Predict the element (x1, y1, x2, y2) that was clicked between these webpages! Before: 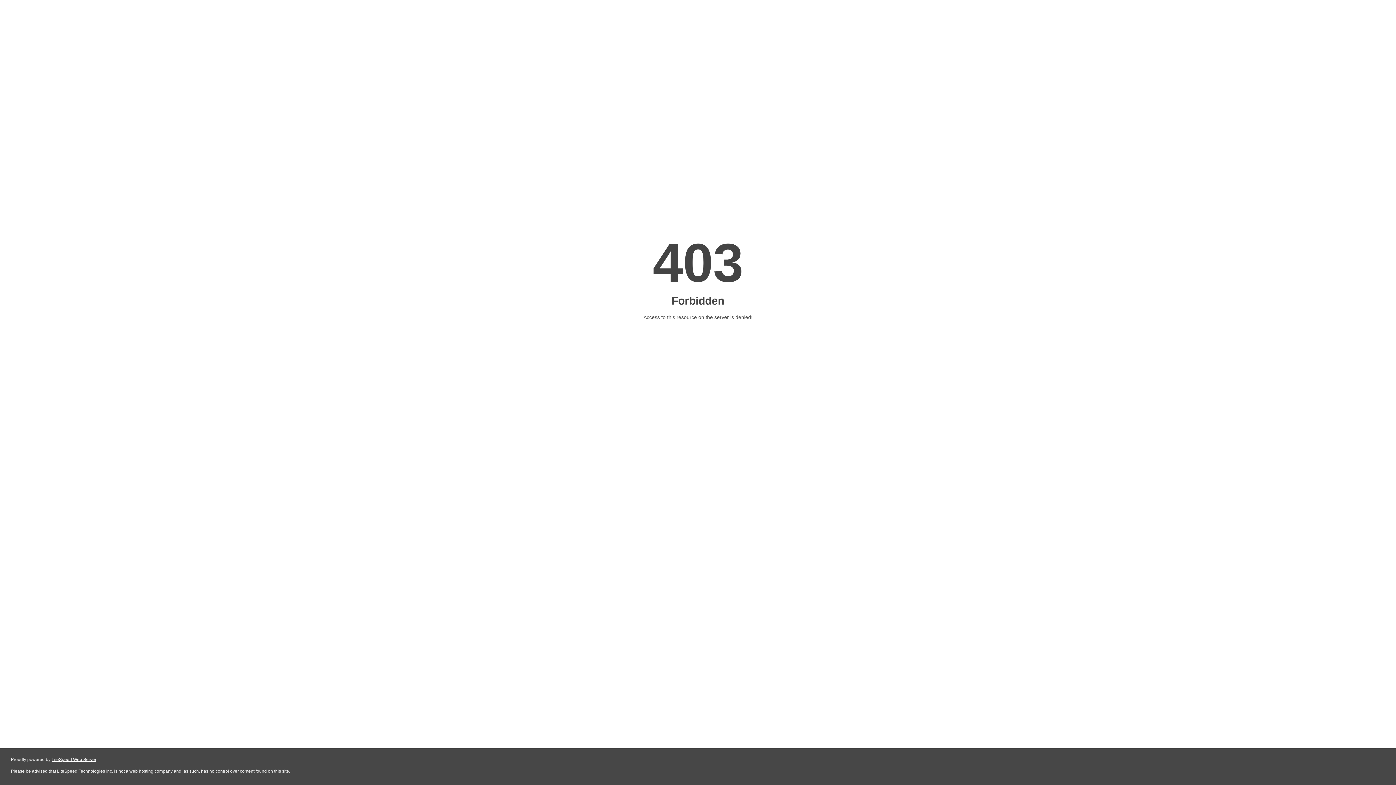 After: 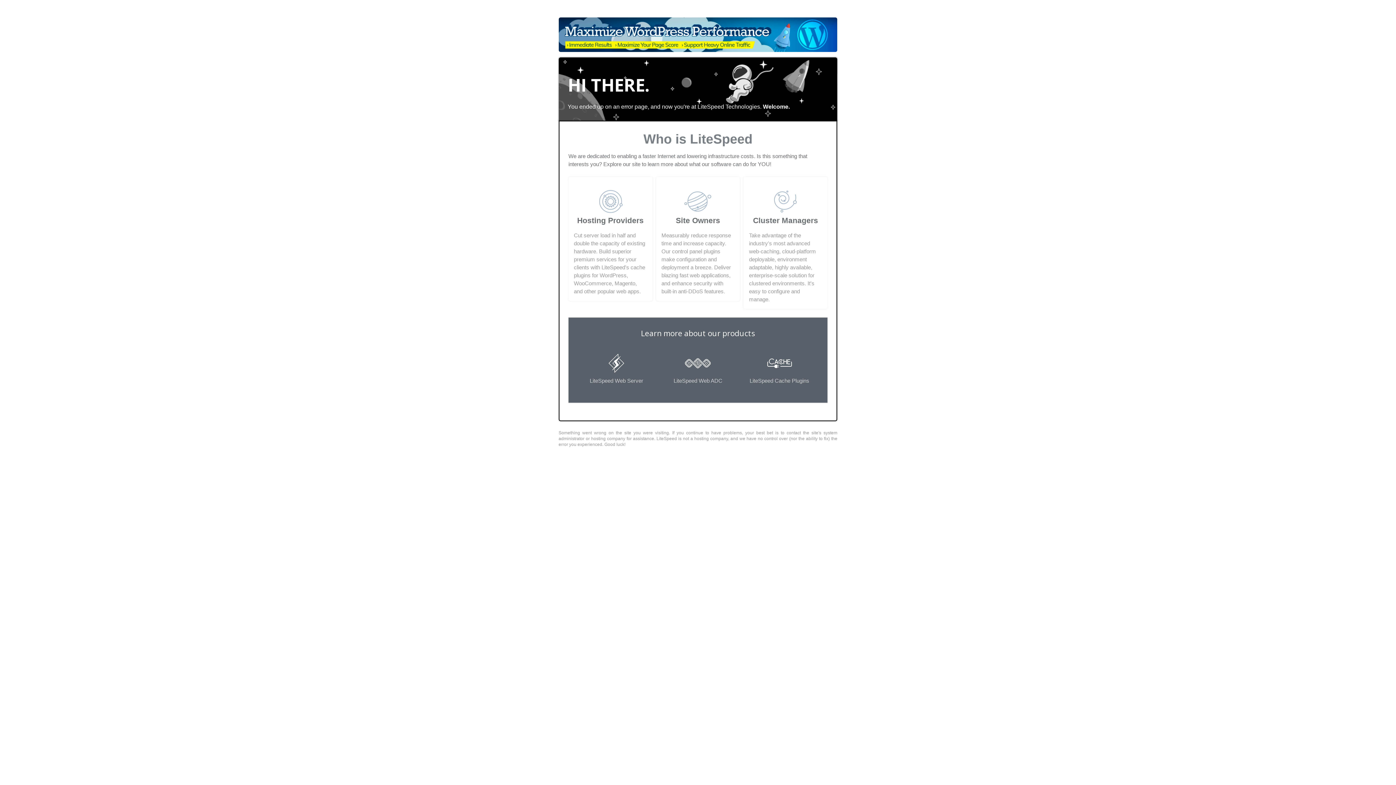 Action: label: LiteSpeed Web Server bbox: (51, 757, 96, 762)